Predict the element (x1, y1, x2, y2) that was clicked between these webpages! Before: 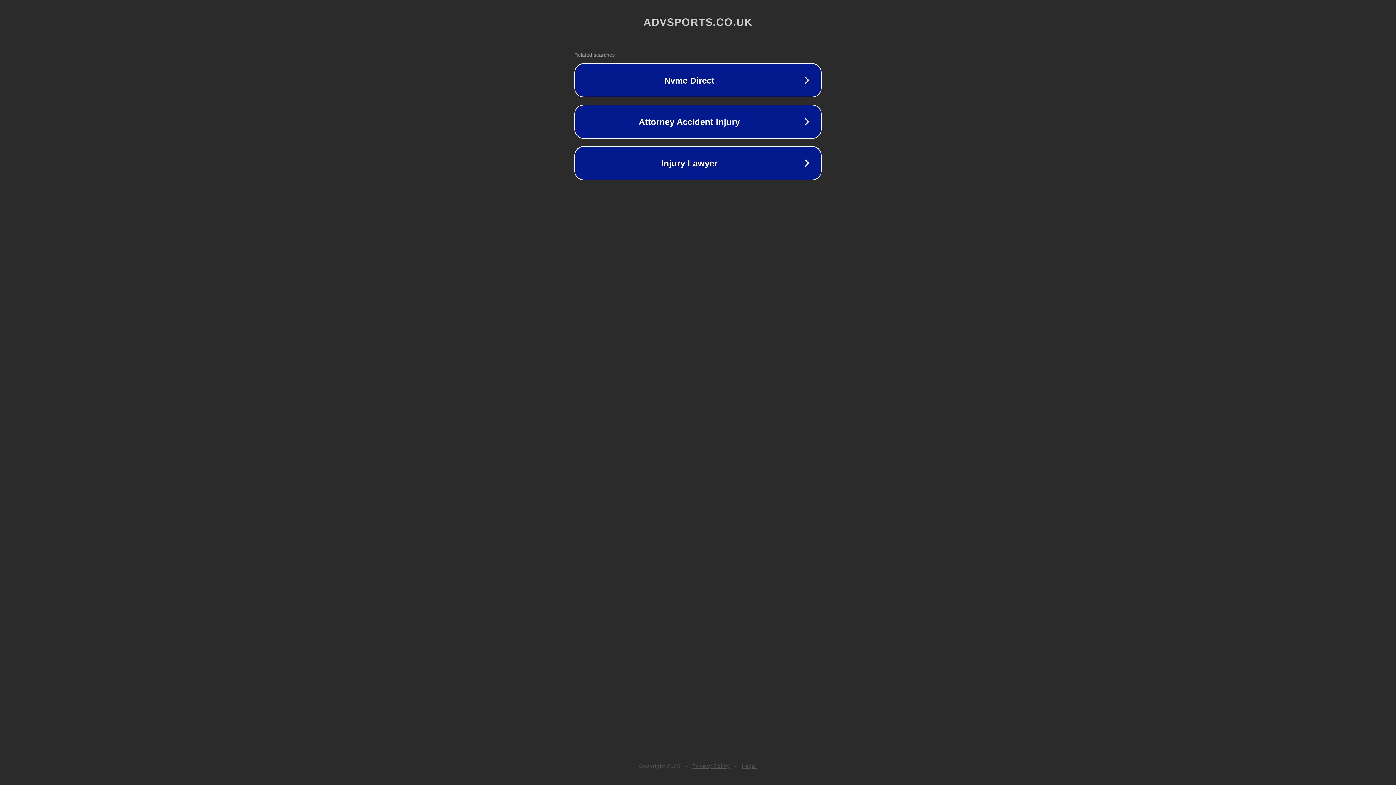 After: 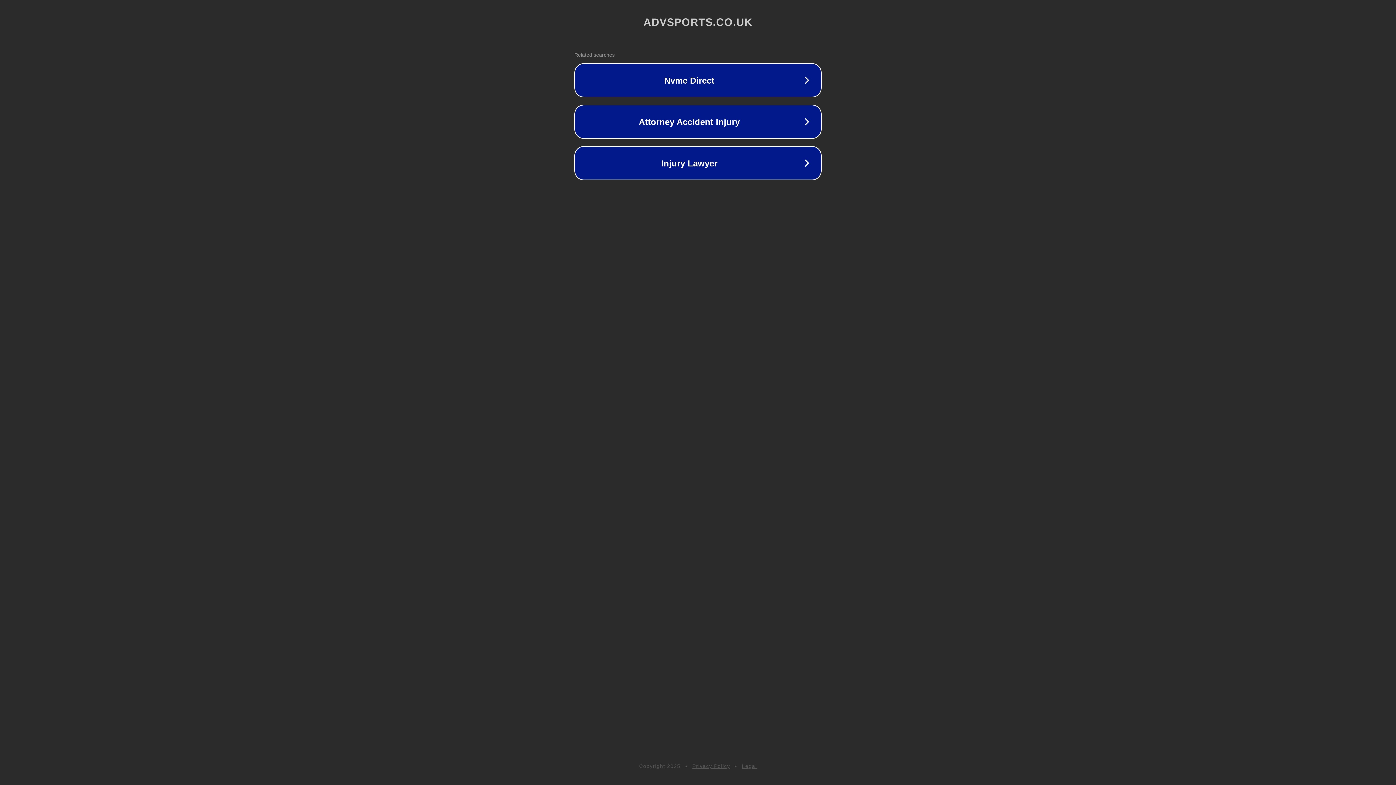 Action: bbox: (692, 763, 730, 769) label: Privacy Policy